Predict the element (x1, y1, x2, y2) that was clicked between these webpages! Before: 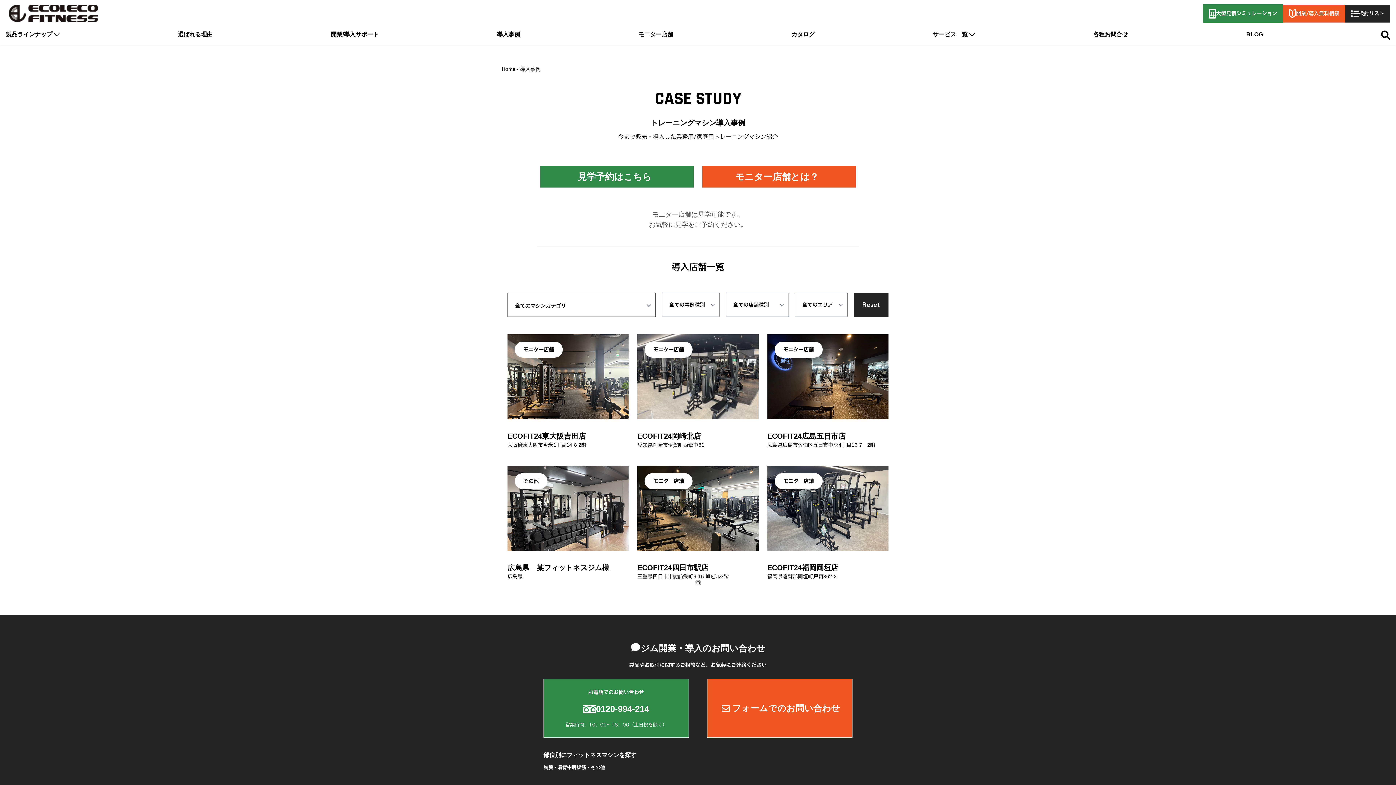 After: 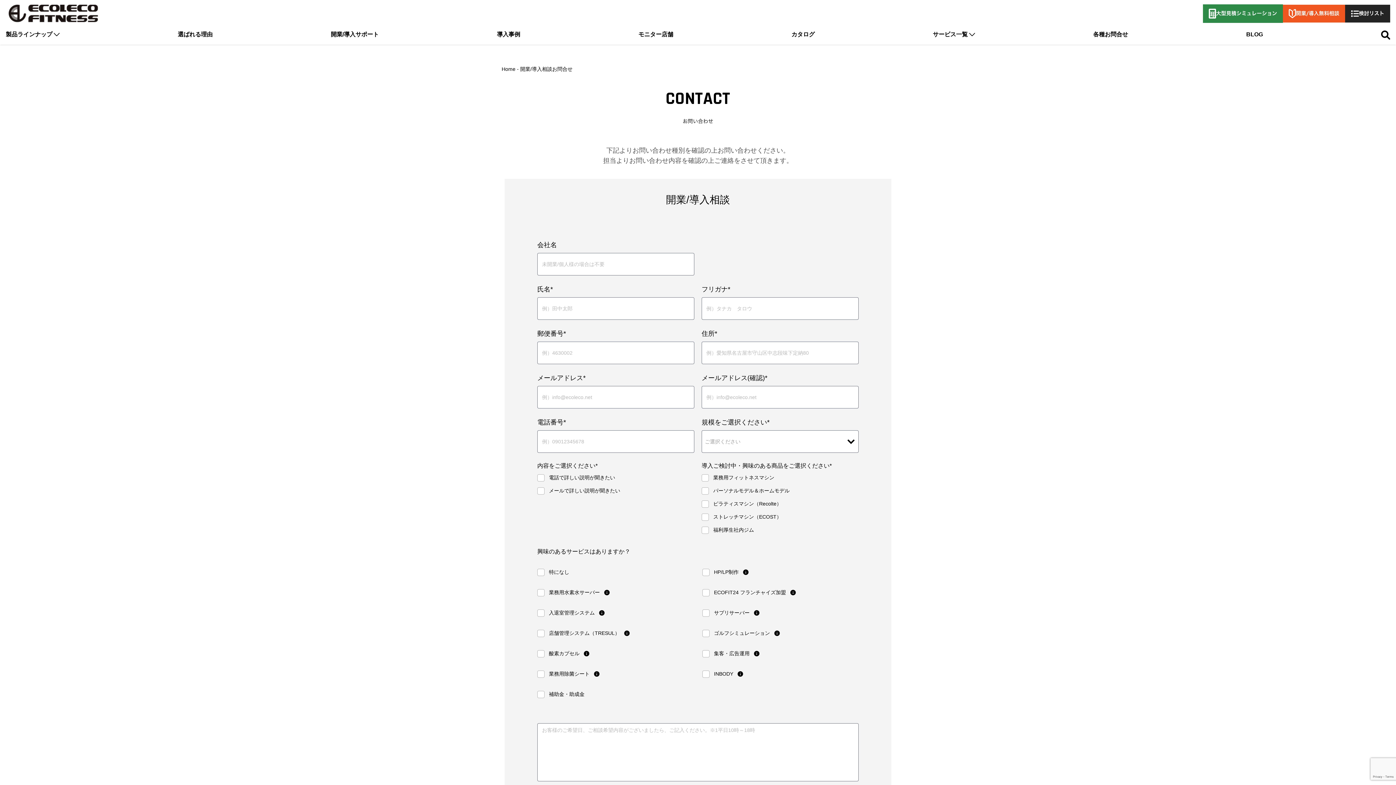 Action: label: フォームでのお問い合わせ bbox: (707, 679, 852, 738)